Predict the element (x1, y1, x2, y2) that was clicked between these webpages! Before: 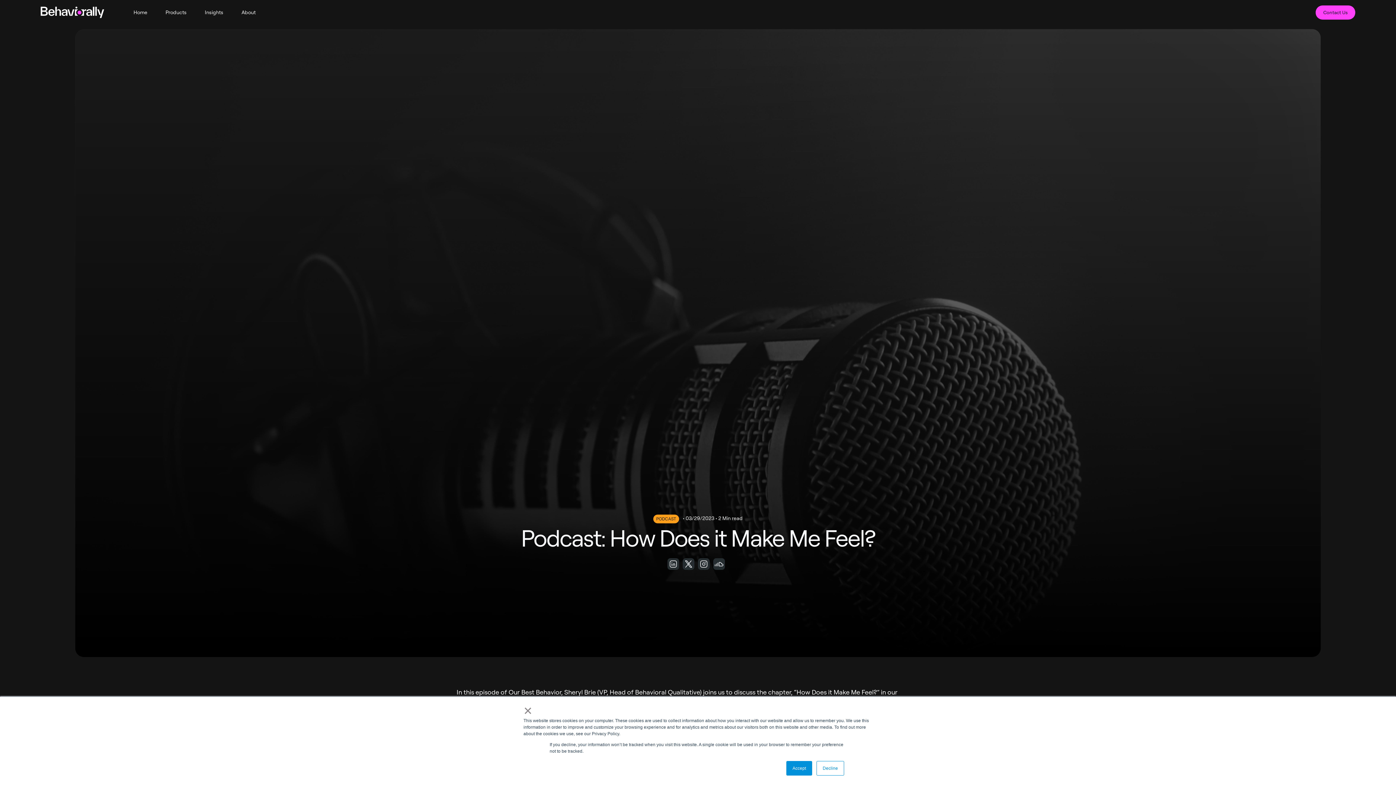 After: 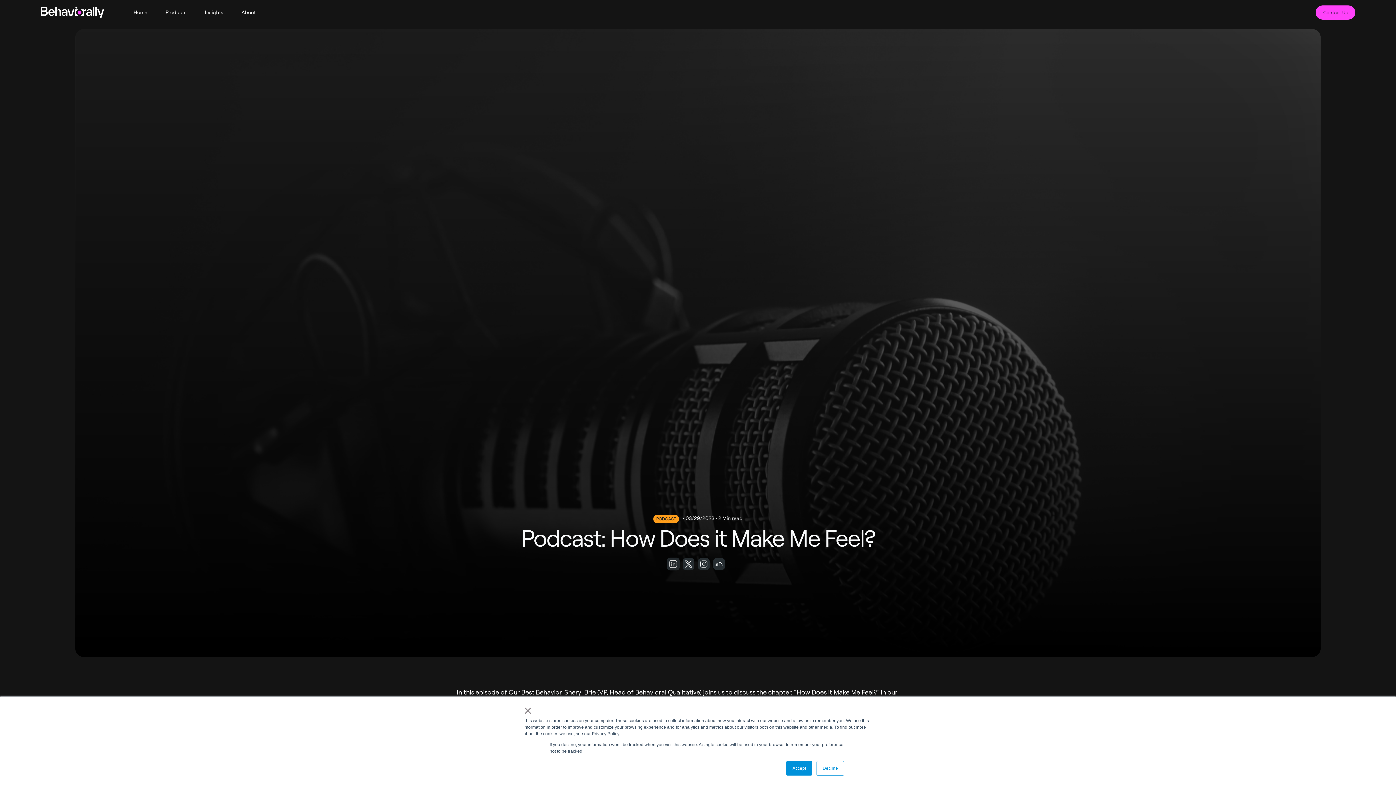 Action: bbox: (667, 558, 679, 570)